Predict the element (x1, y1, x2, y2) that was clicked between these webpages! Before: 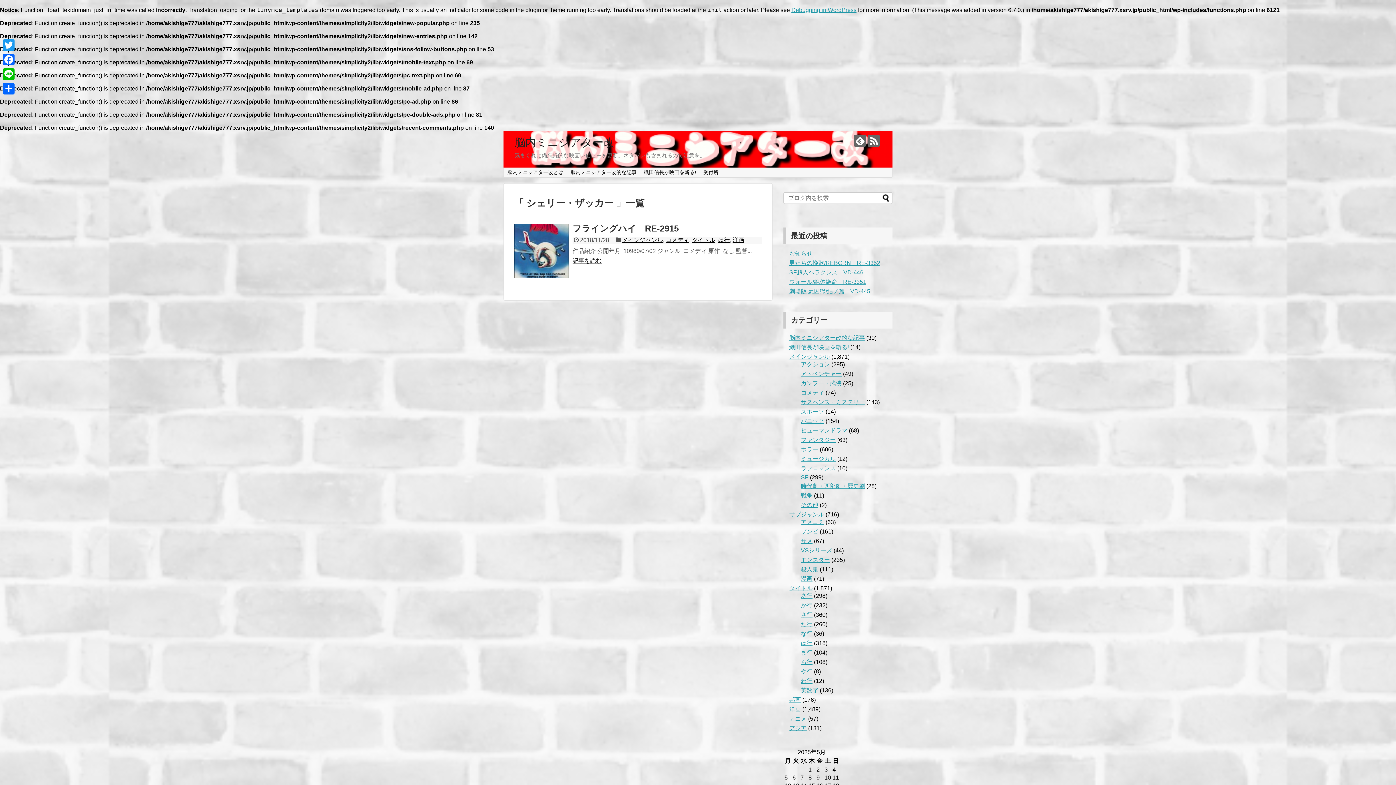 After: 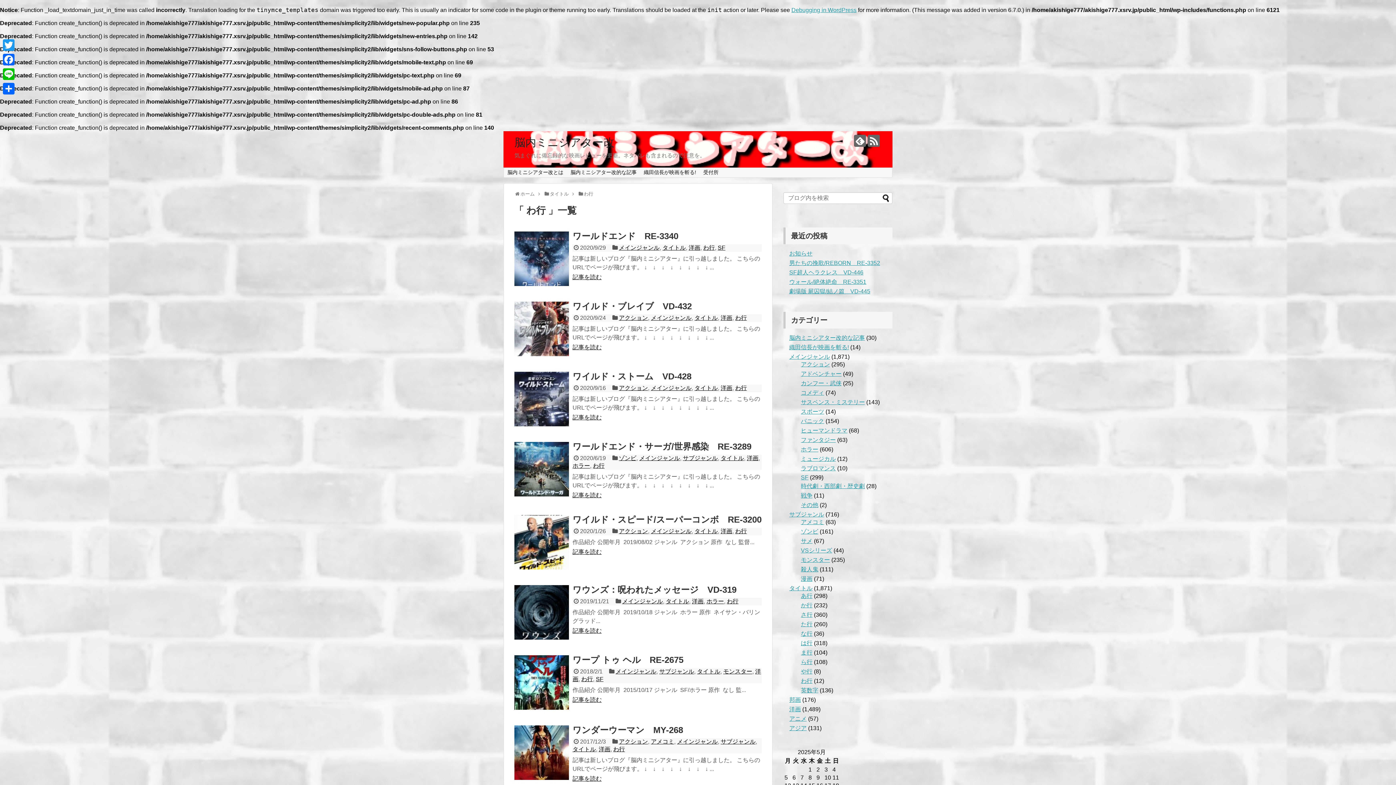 Action: label: わ行 bbox: (801, 678, 812, 684)